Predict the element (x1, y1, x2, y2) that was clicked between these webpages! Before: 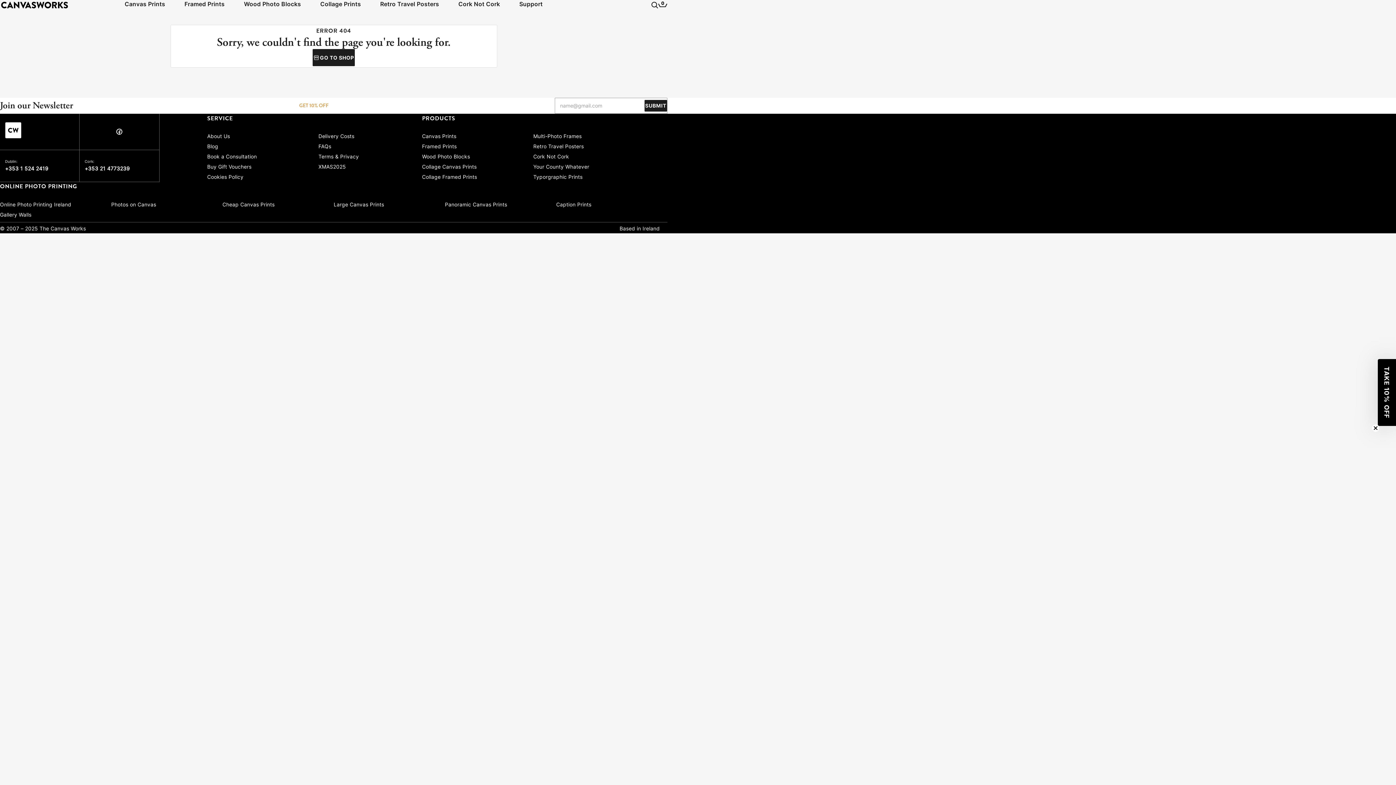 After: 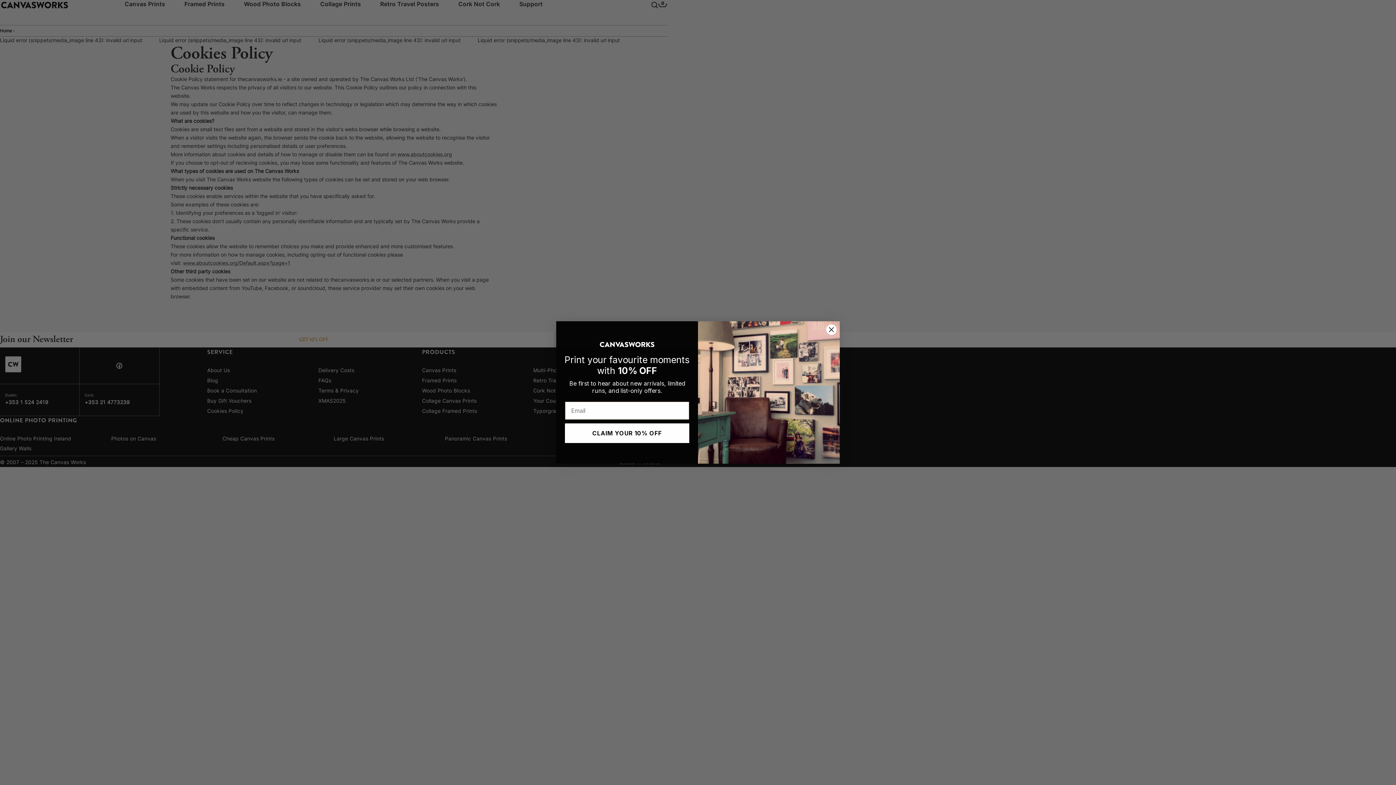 Action: label: Cookies Policy bbox: (207, 173, 310, 181)